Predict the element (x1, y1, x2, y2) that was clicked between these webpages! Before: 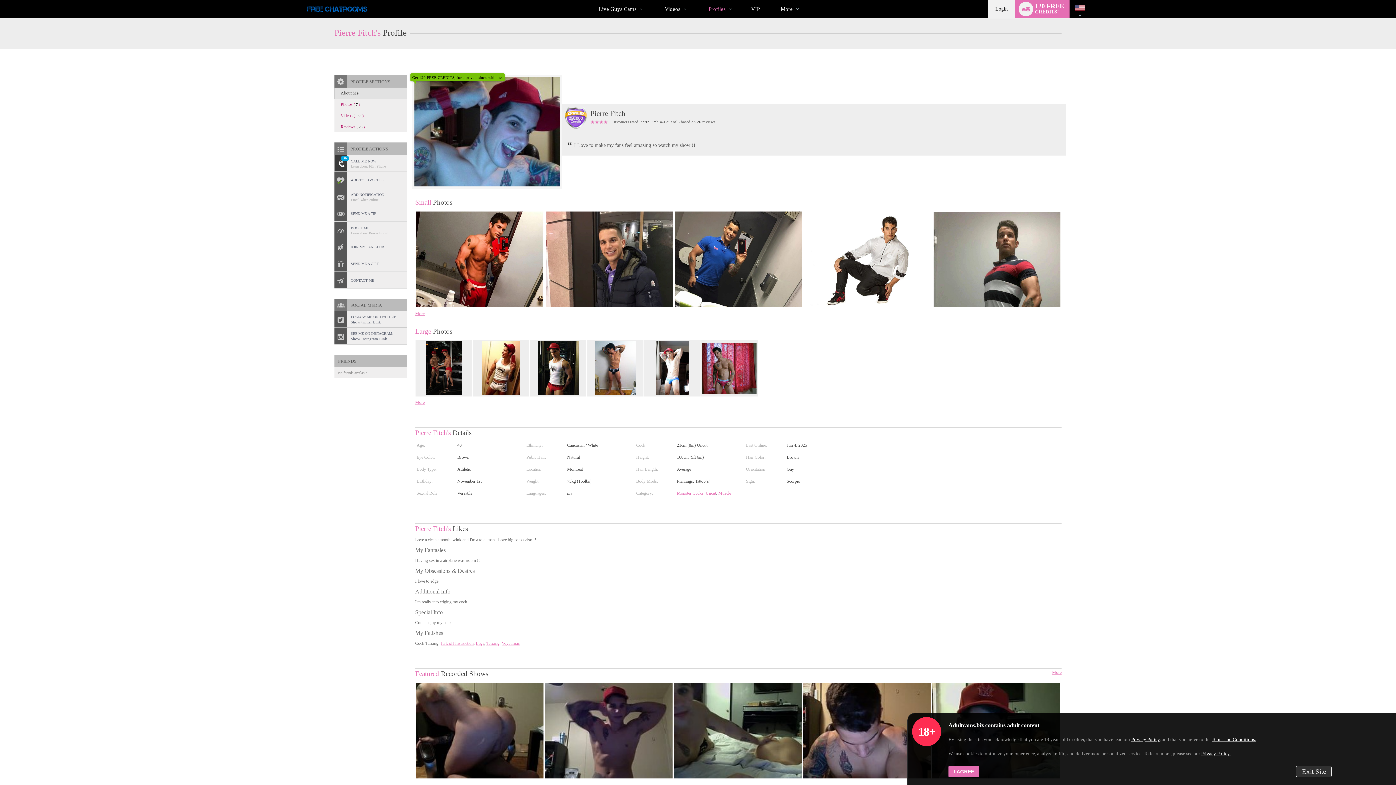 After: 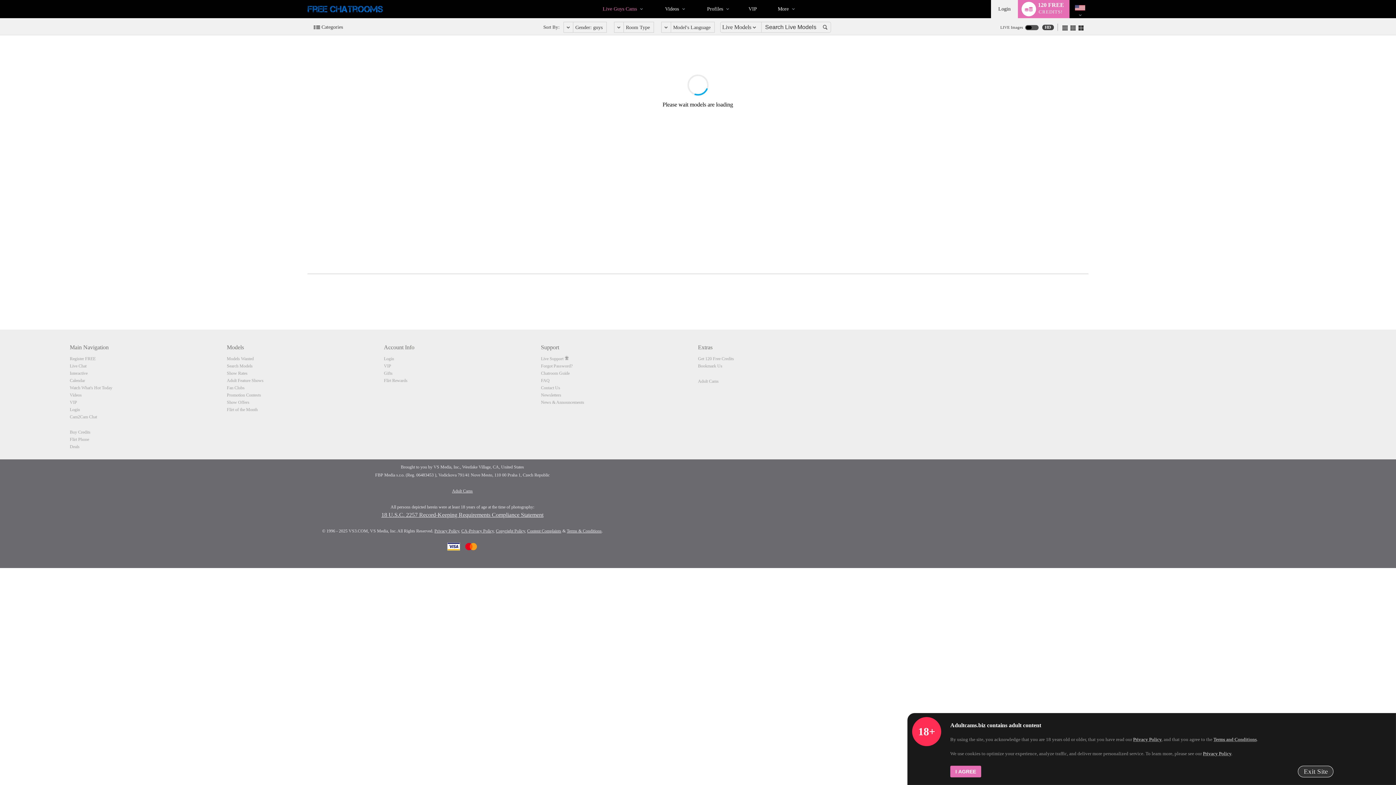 Action: bbox: (305, 1, 369, 16)